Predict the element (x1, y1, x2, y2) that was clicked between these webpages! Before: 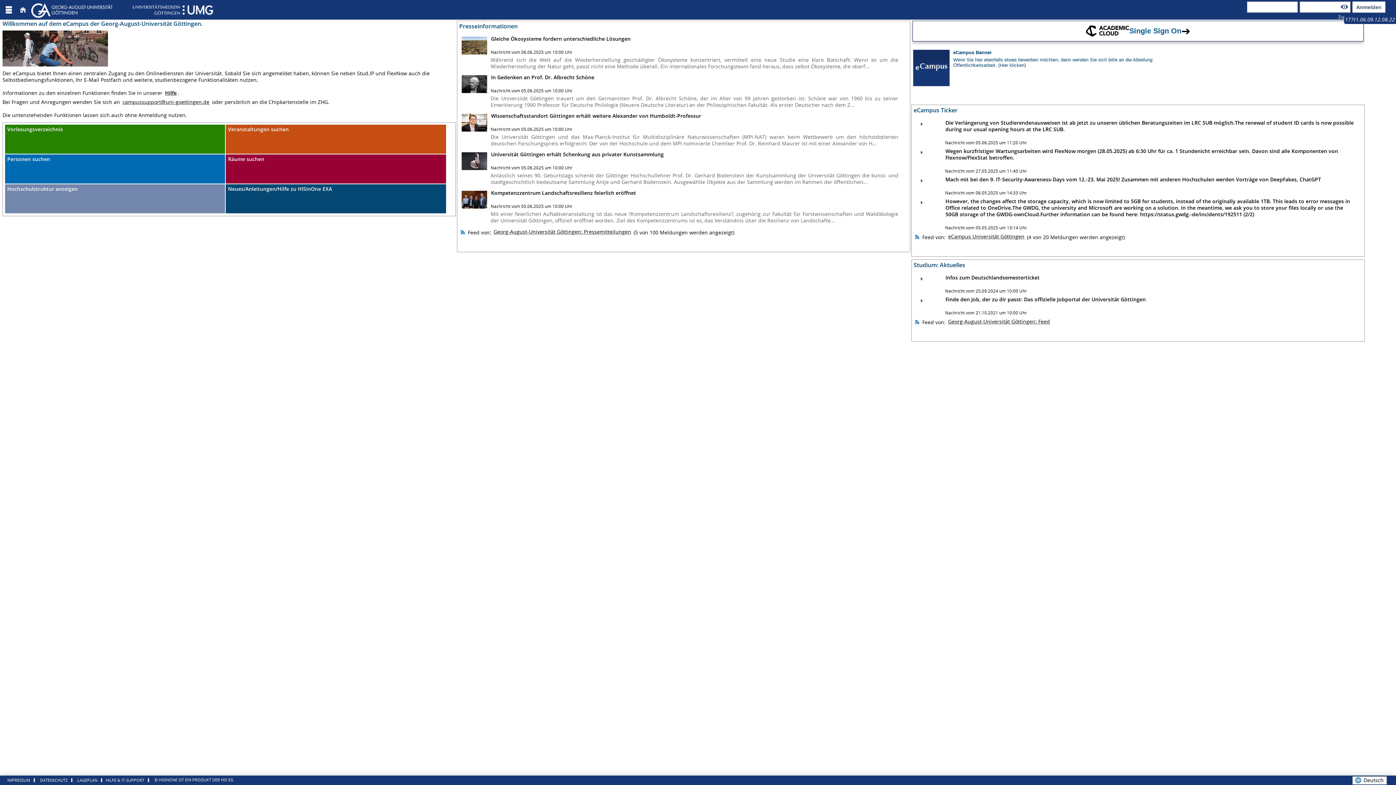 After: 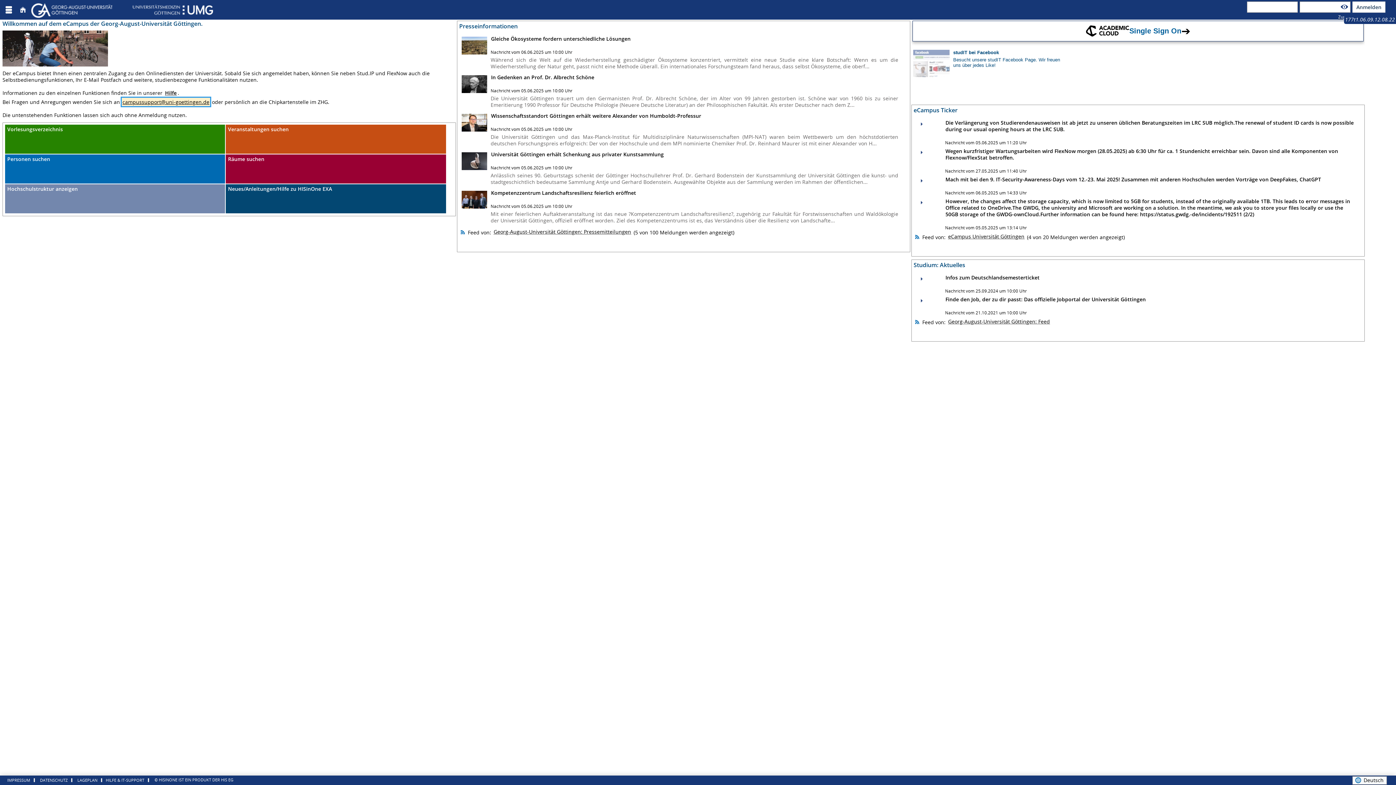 Action: label: campussupport@uni-goettingen.de bbox: (121, 97, 210, 106)